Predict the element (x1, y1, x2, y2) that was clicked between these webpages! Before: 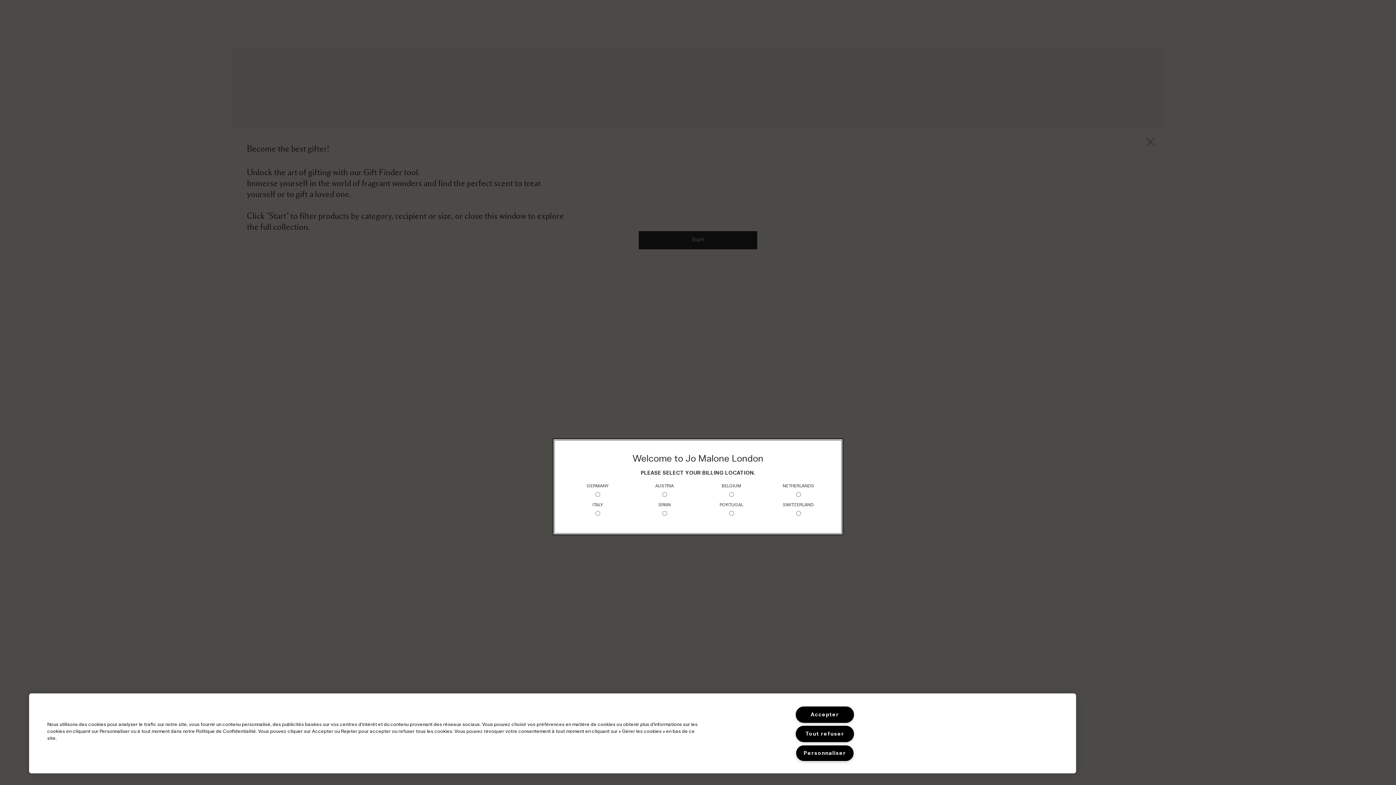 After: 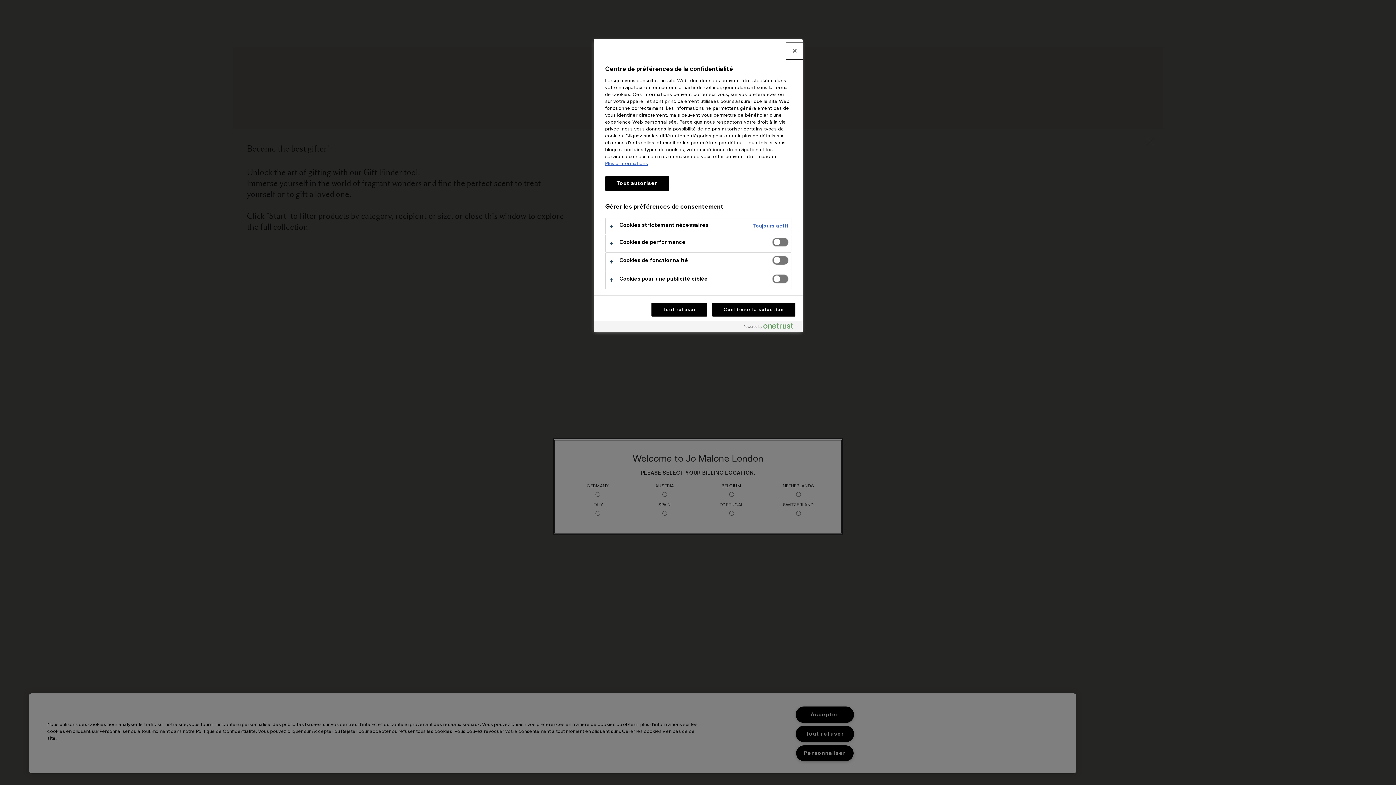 Action: label: Personnaliser bbox: (795, 745, 854, 761)